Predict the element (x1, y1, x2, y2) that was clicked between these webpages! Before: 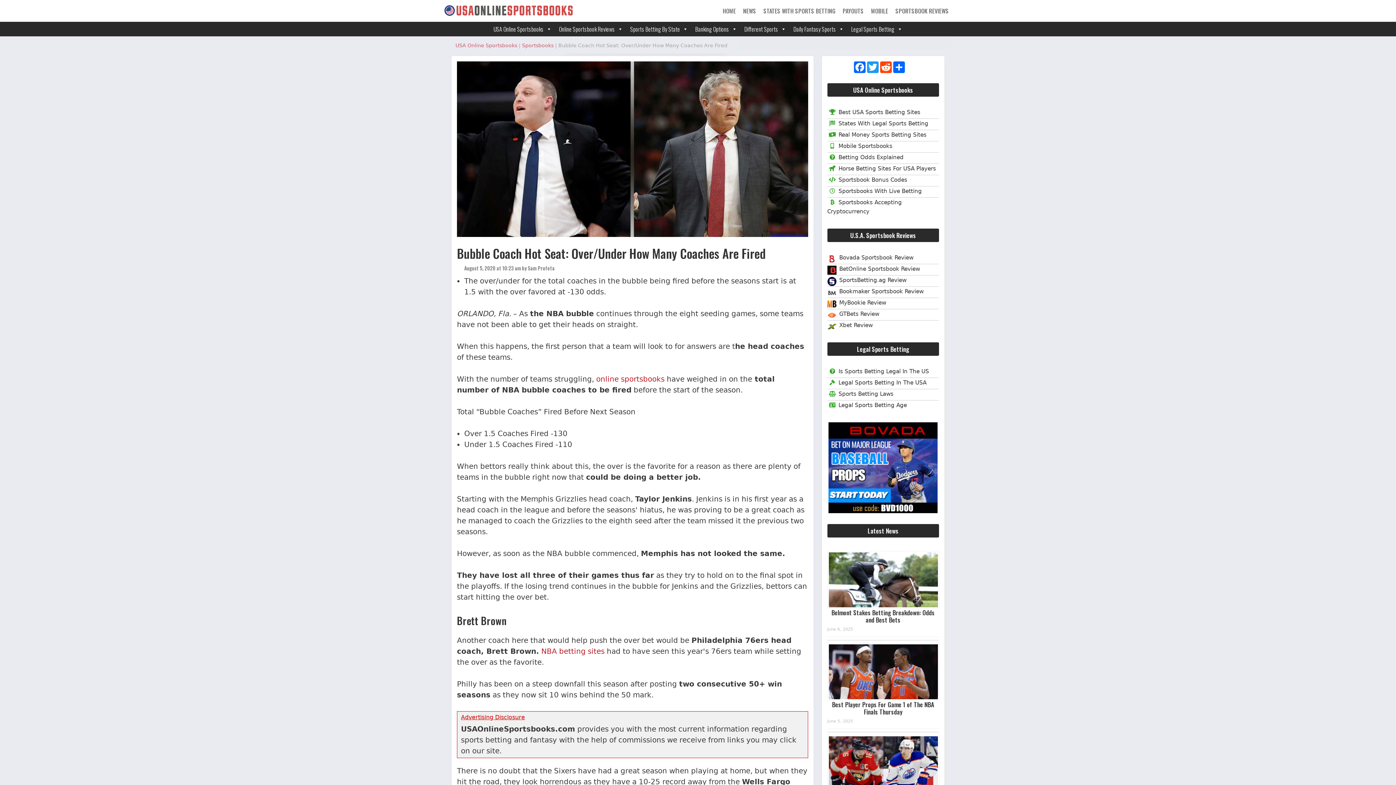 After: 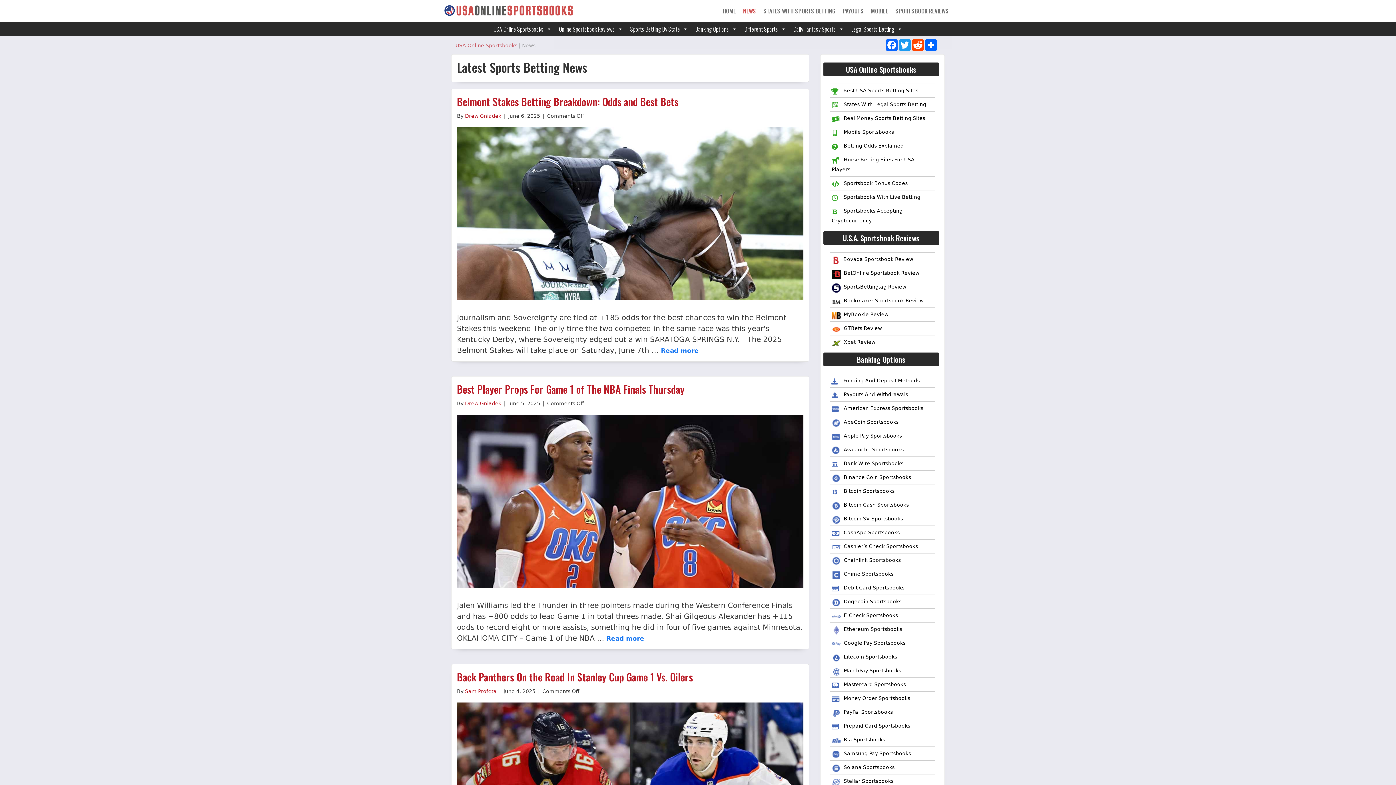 Action: bbox: (739, 0, 760, 21) label: NEWS